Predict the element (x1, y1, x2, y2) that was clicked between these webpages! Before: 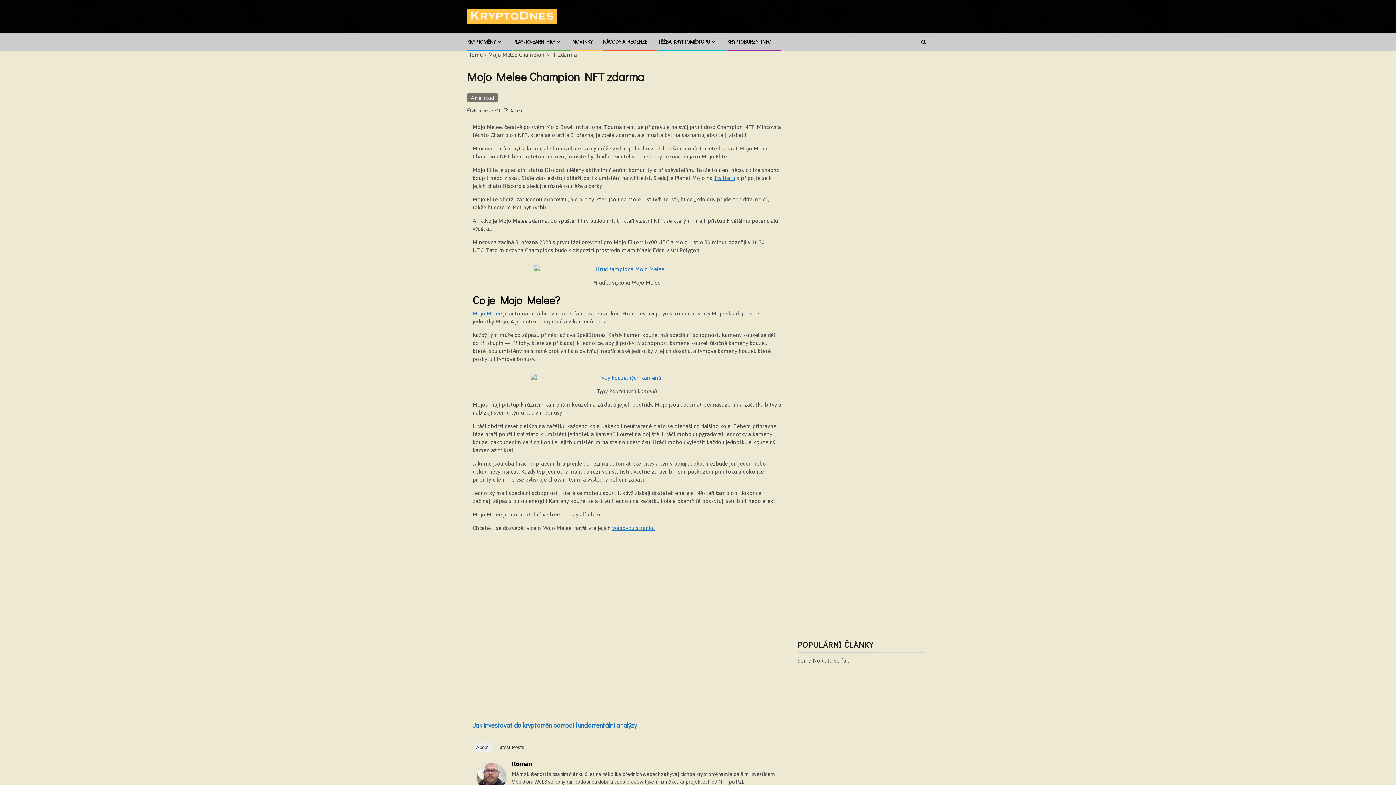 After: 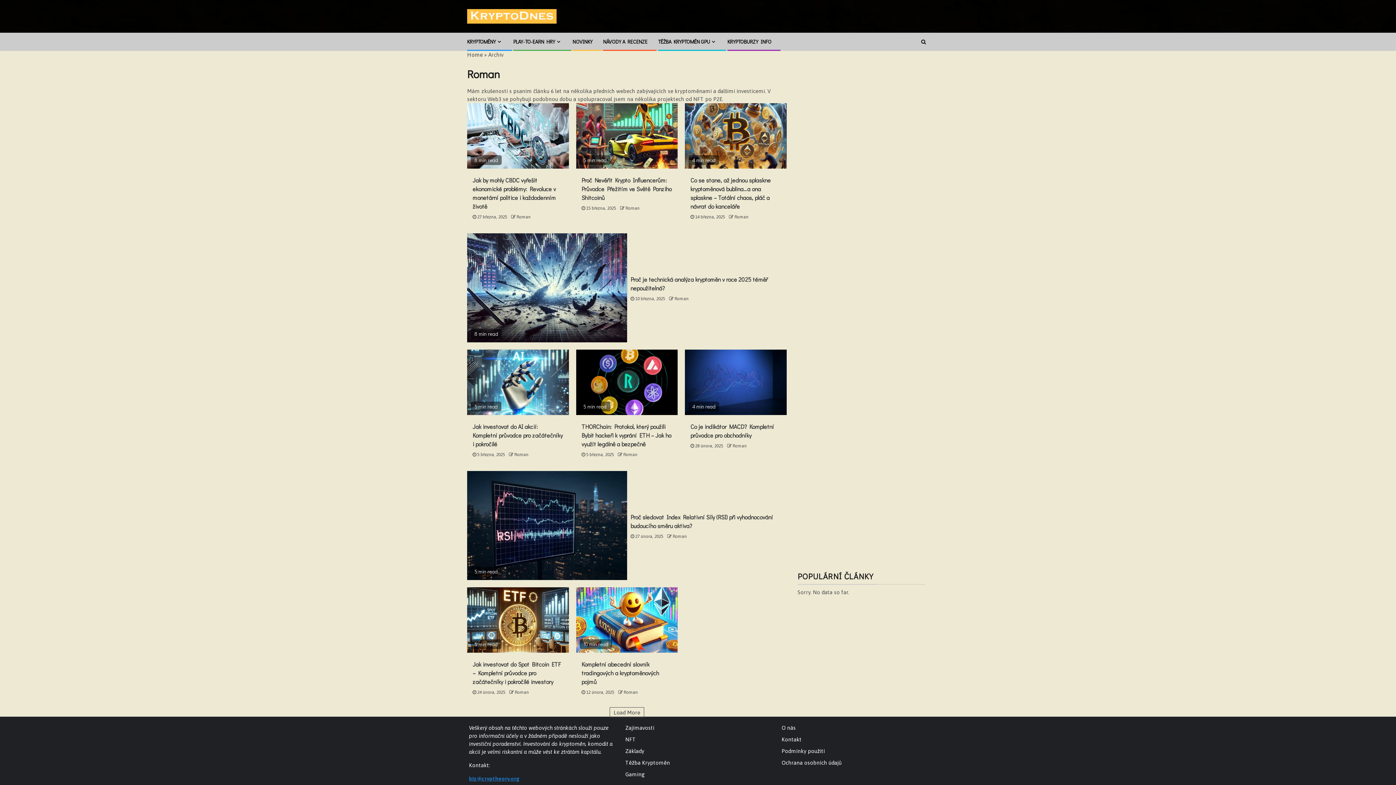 Action: bbox: (509, 107, 523, 113) label: Roman